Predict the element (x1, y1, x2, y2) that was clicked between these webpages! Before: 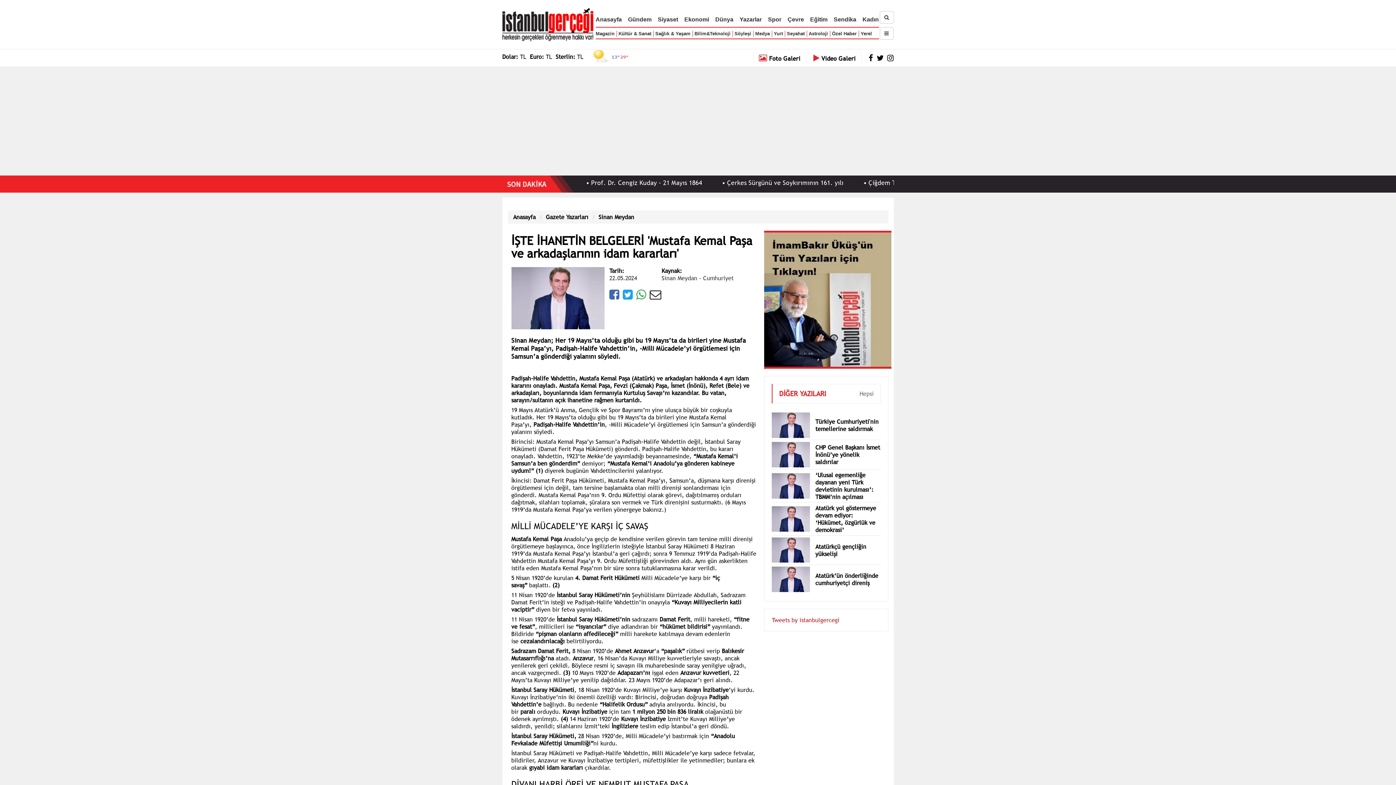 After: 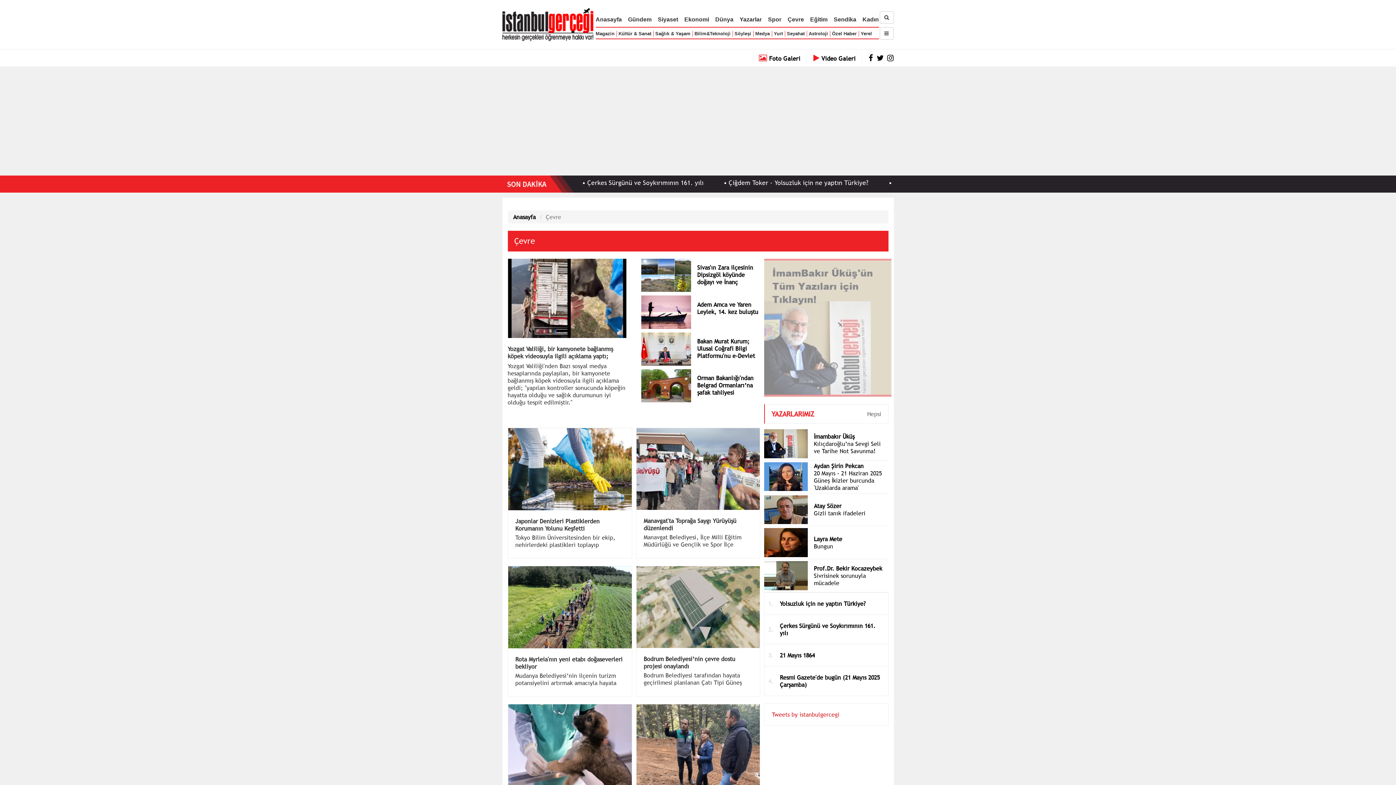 Action: bbox: (787, 16, 804, 22) label: Çevre